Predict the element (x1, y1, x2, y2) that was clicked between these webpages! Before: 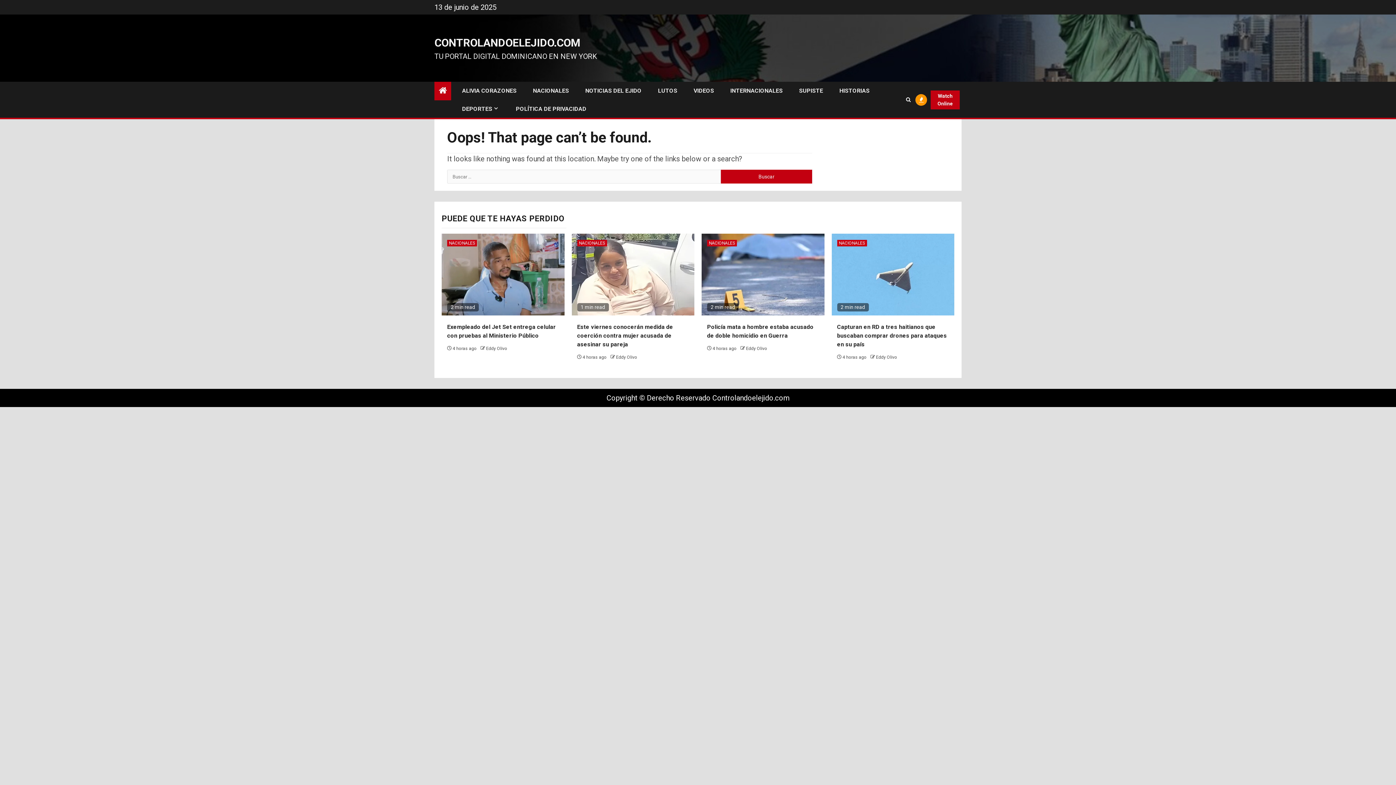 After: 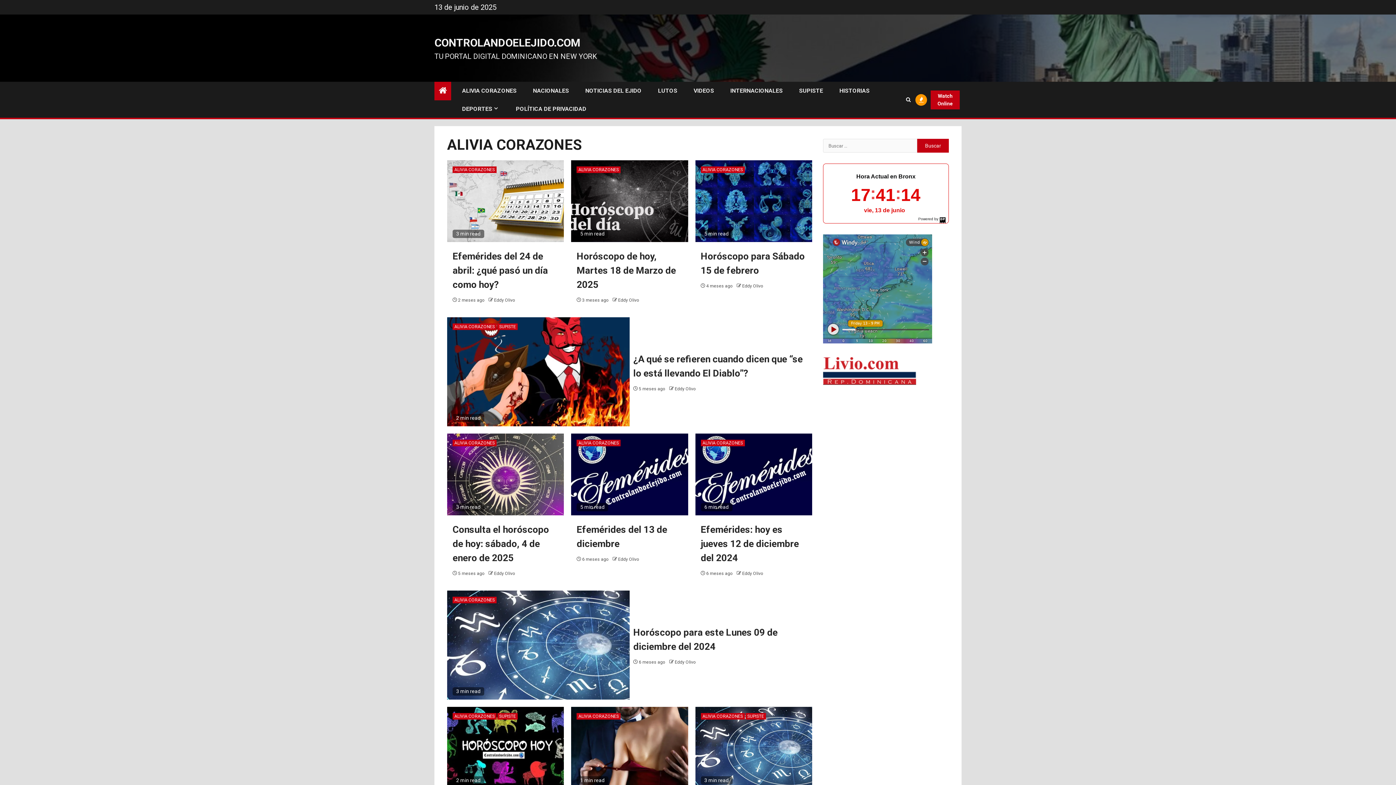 Action: label: ALIVIA CORAZONES bbox: (462, 87, 516, 94)